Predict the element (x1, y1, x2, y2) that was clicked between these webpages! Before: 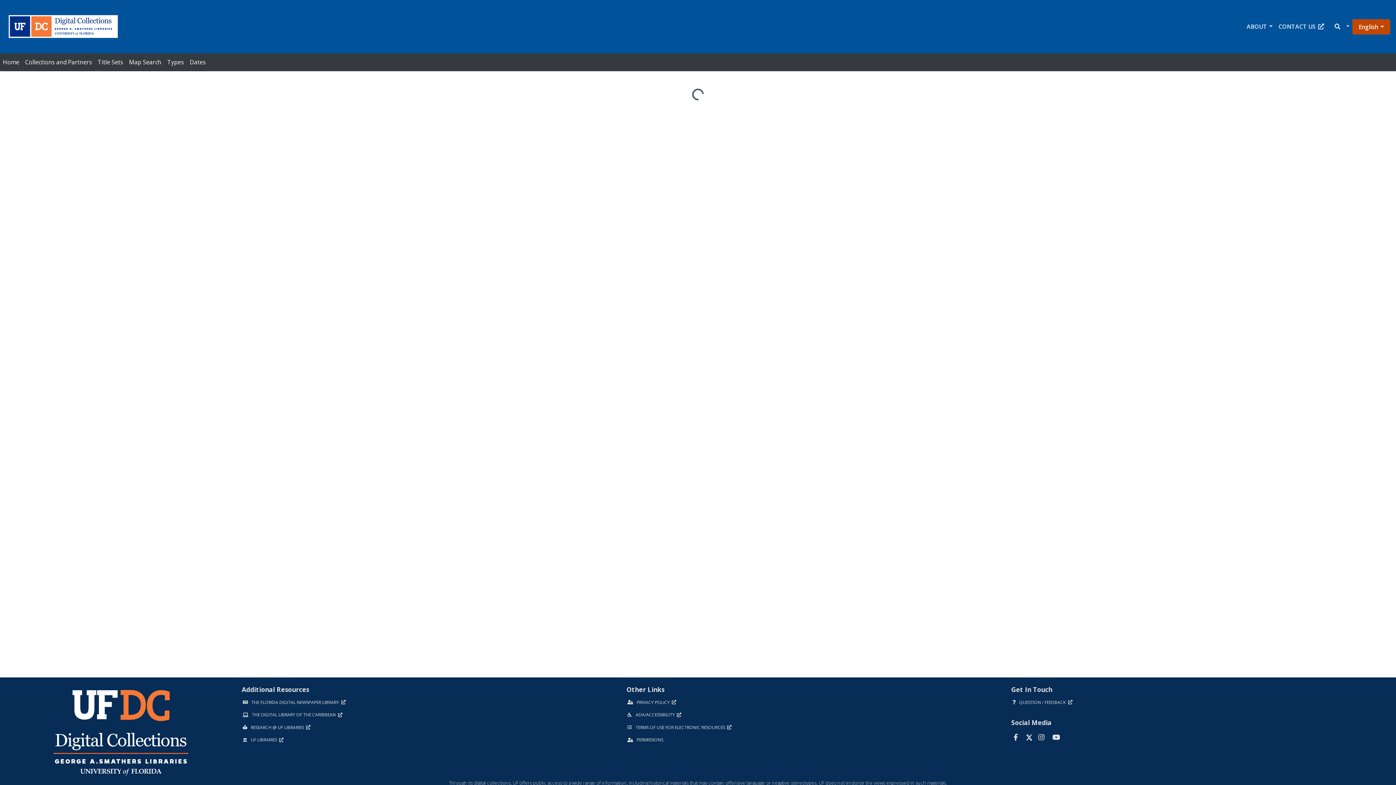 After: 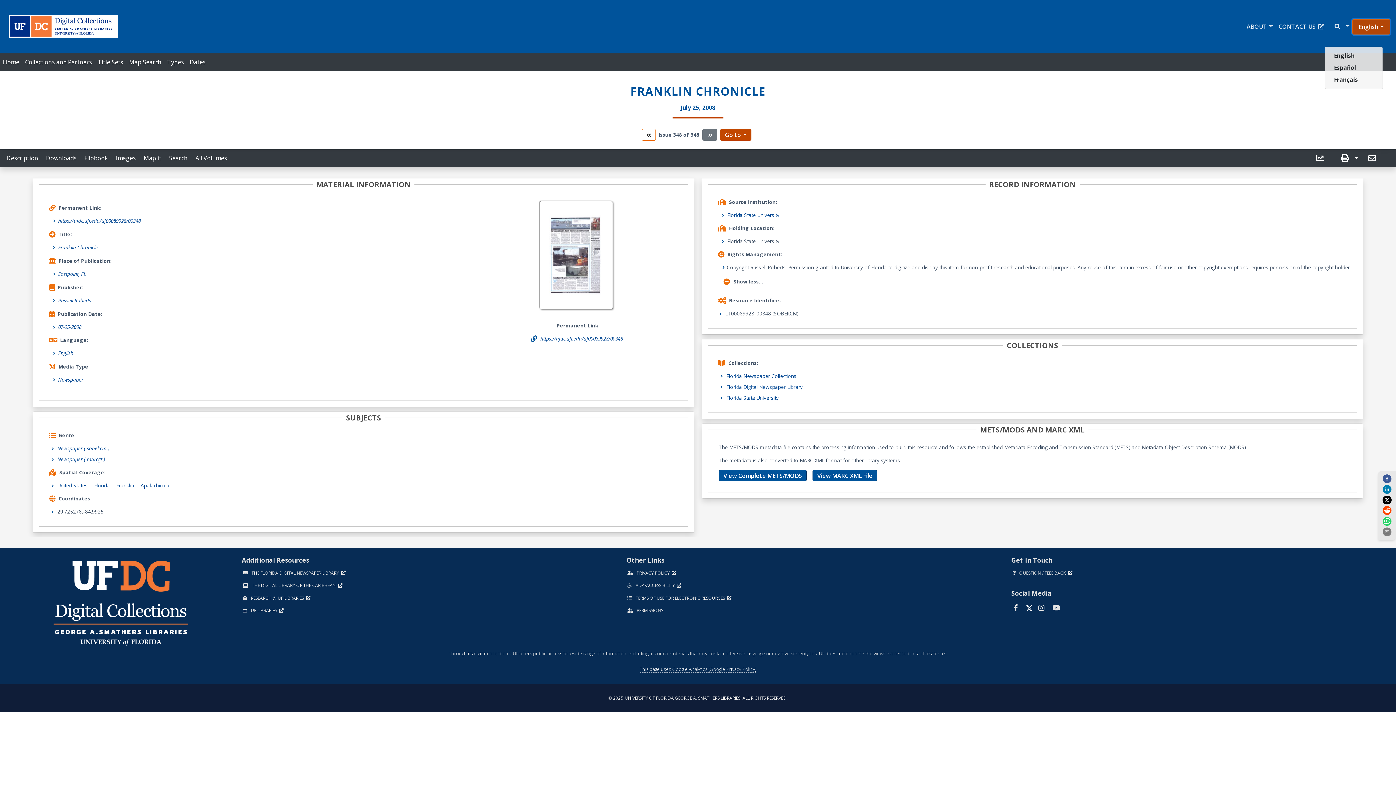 Action: bbox: (1352, 19, 1390, 34) label: English